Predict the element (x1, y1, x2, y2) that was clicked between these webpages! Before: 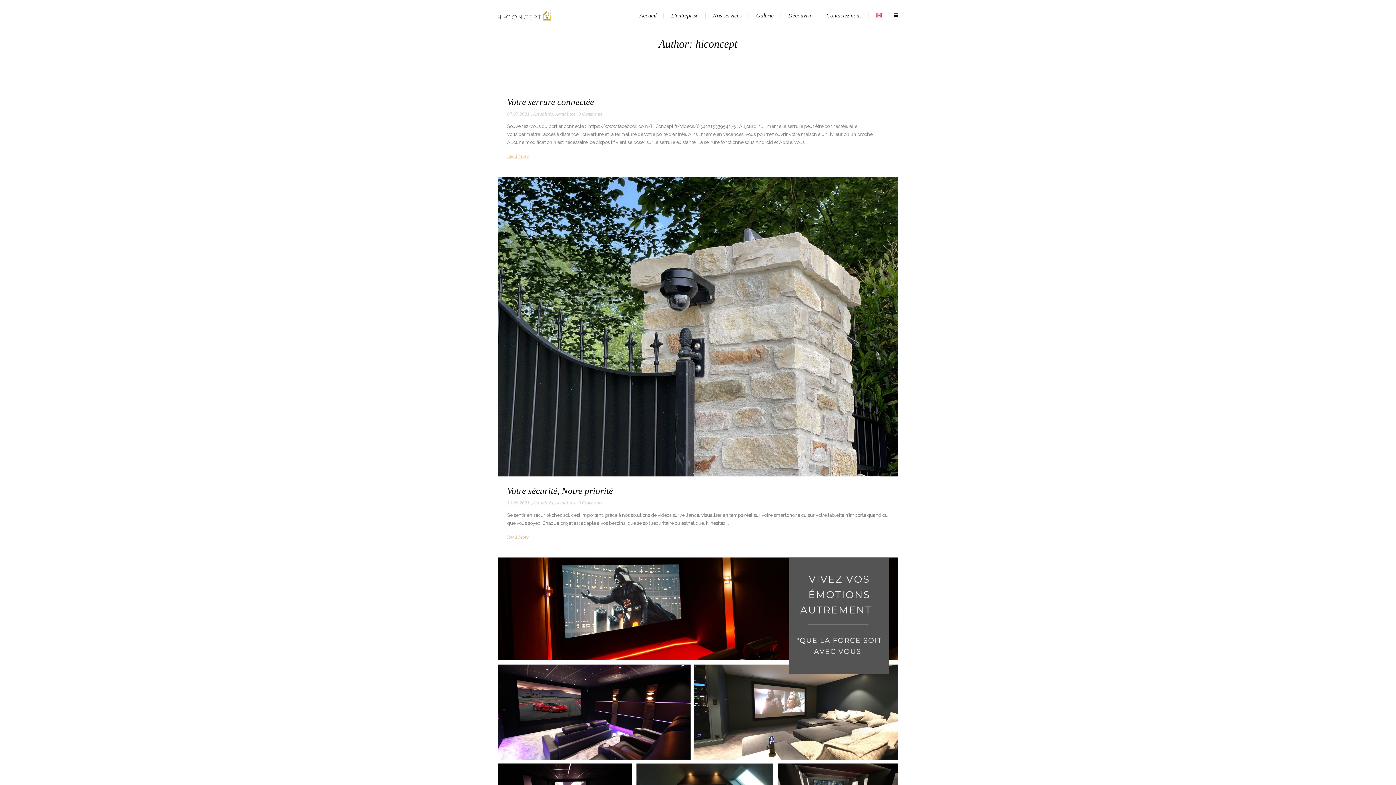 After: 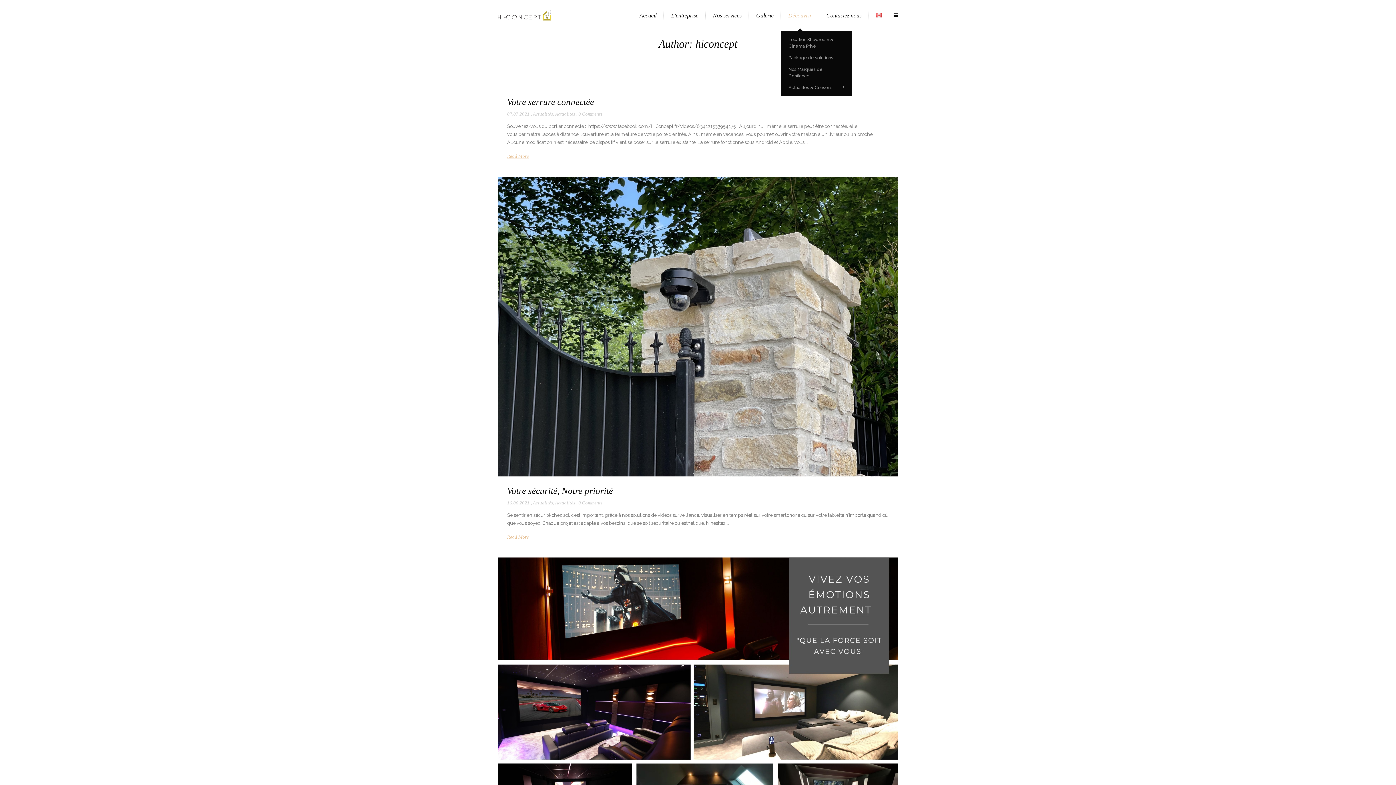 Action: label: Découvrir bbox: (781, 0, 819, 30)